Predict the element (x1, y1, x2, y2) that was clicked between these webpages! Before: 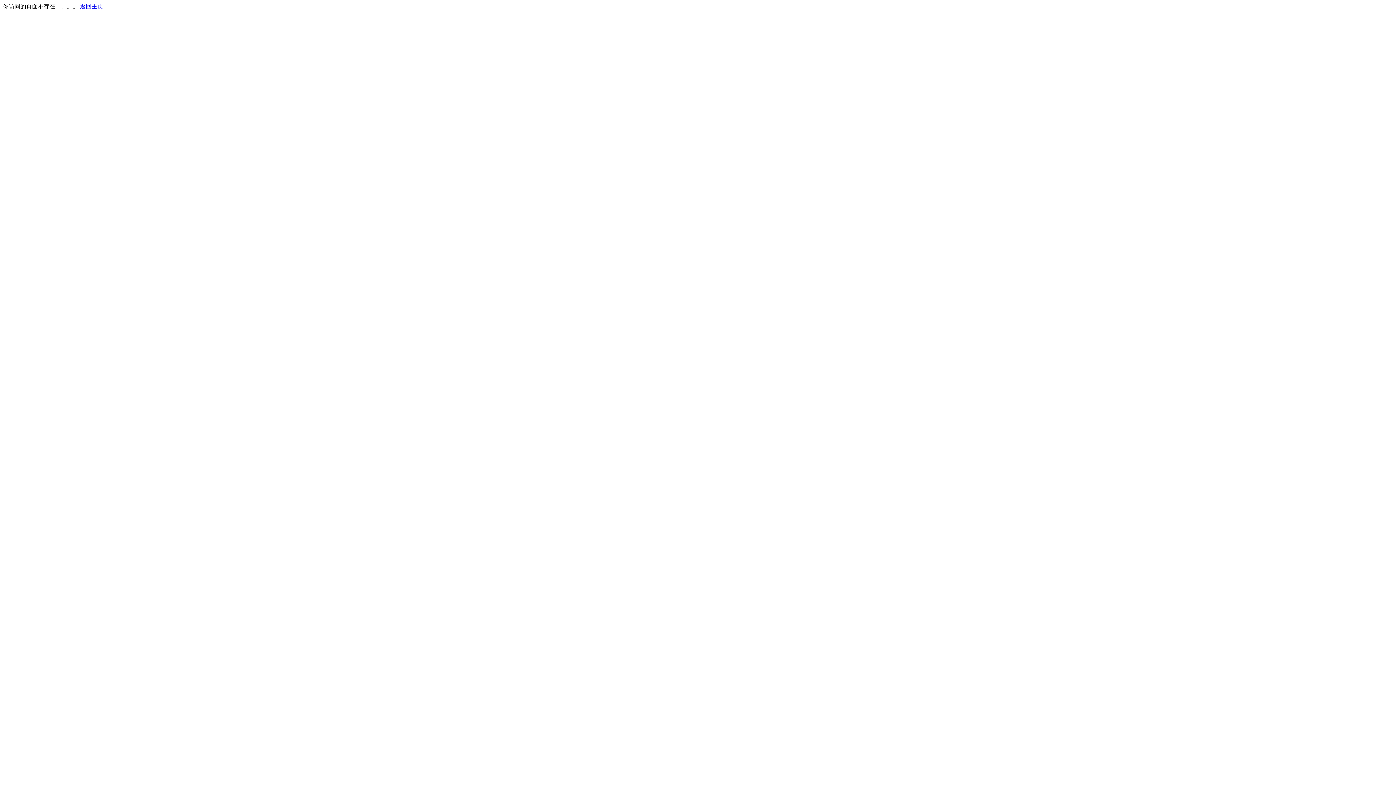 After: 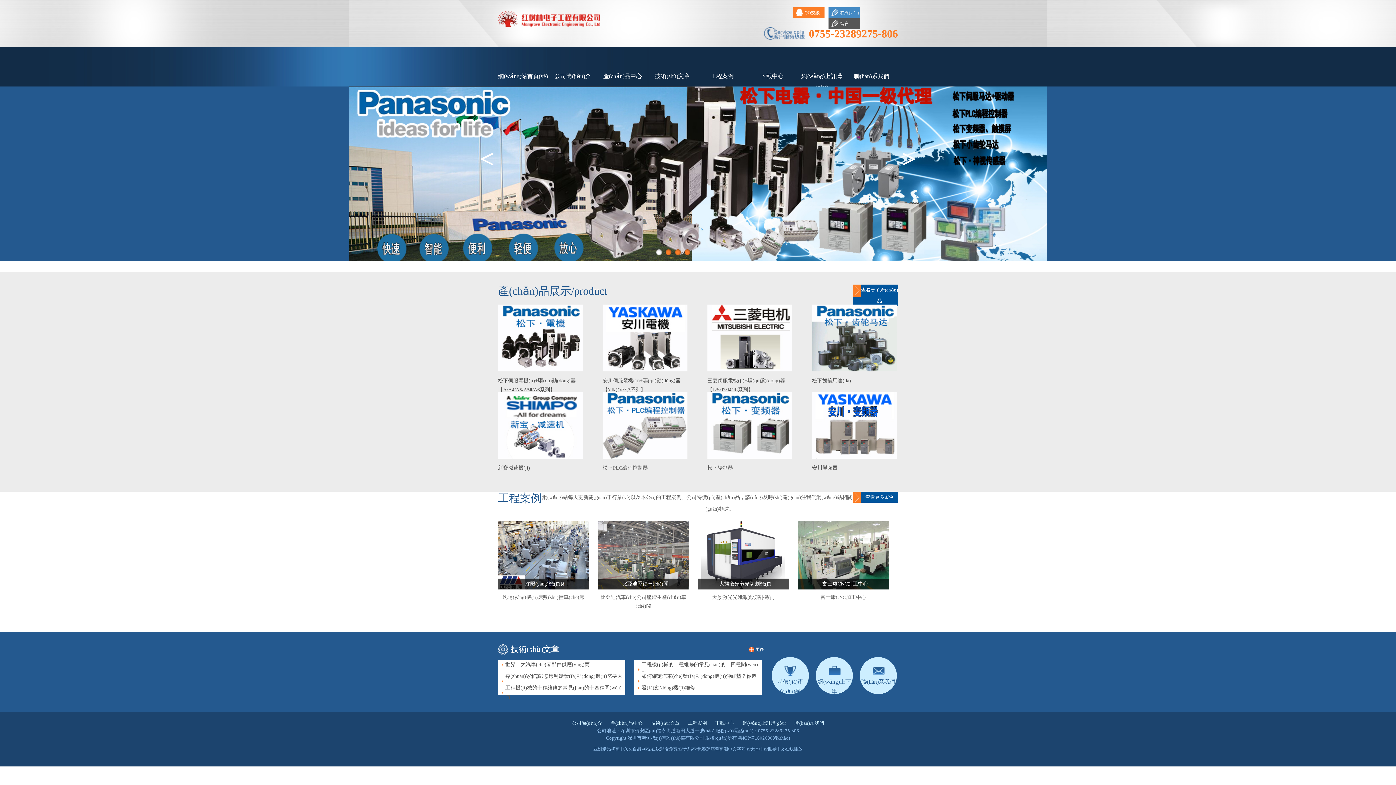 Action: label: 返回主页 bbox: (80, 3, 103, 9)